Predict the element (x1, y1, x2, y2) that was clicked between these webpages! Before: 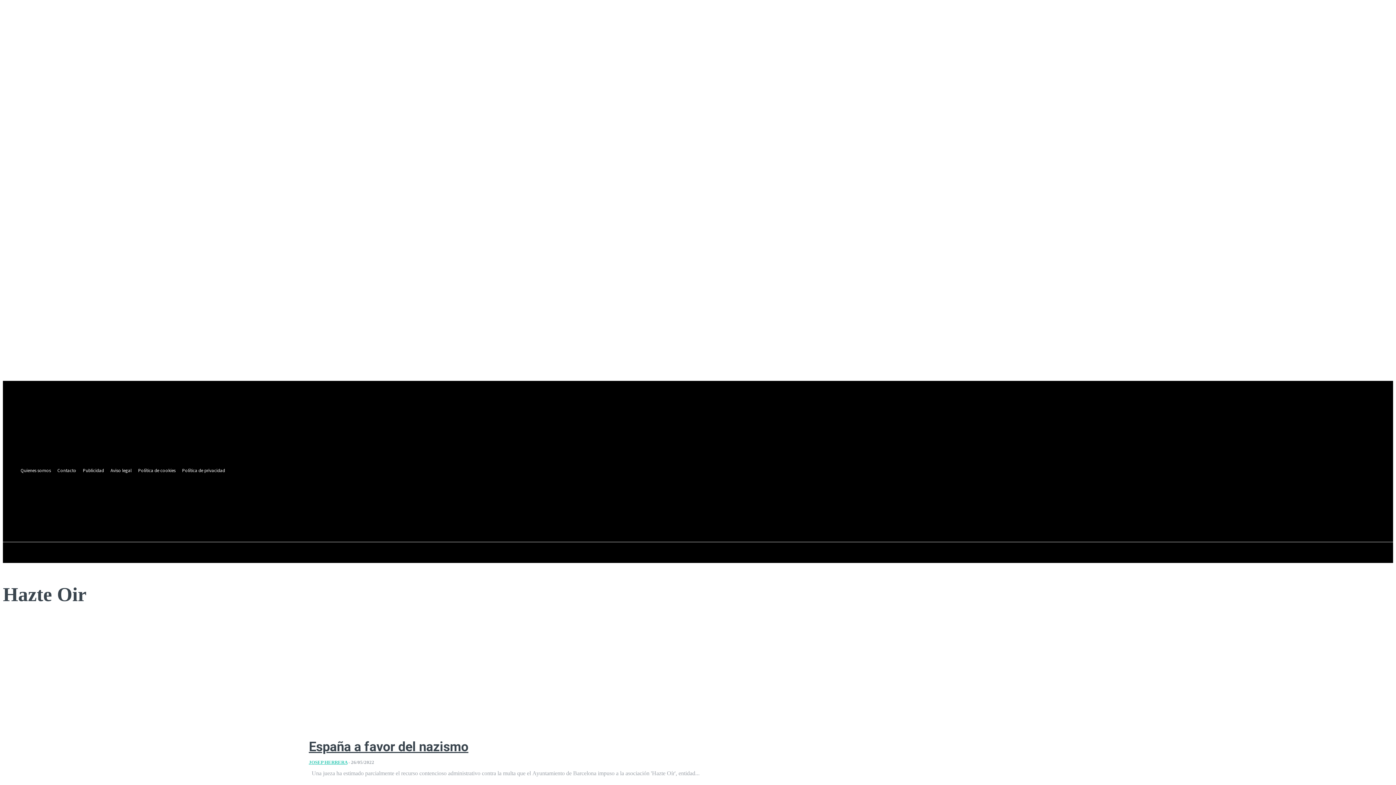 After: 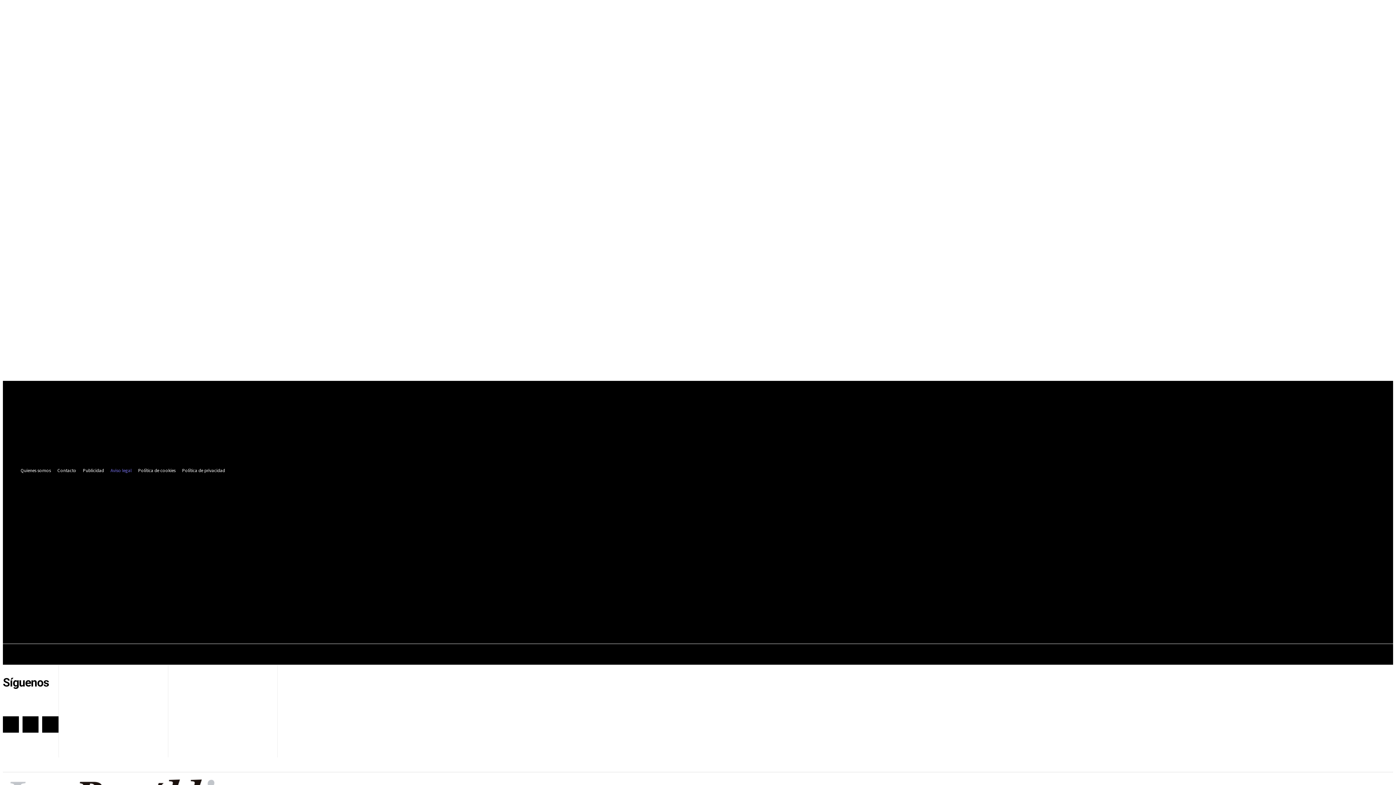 Action: bbox: (107, 466, 134, 474) label: Aviso legal